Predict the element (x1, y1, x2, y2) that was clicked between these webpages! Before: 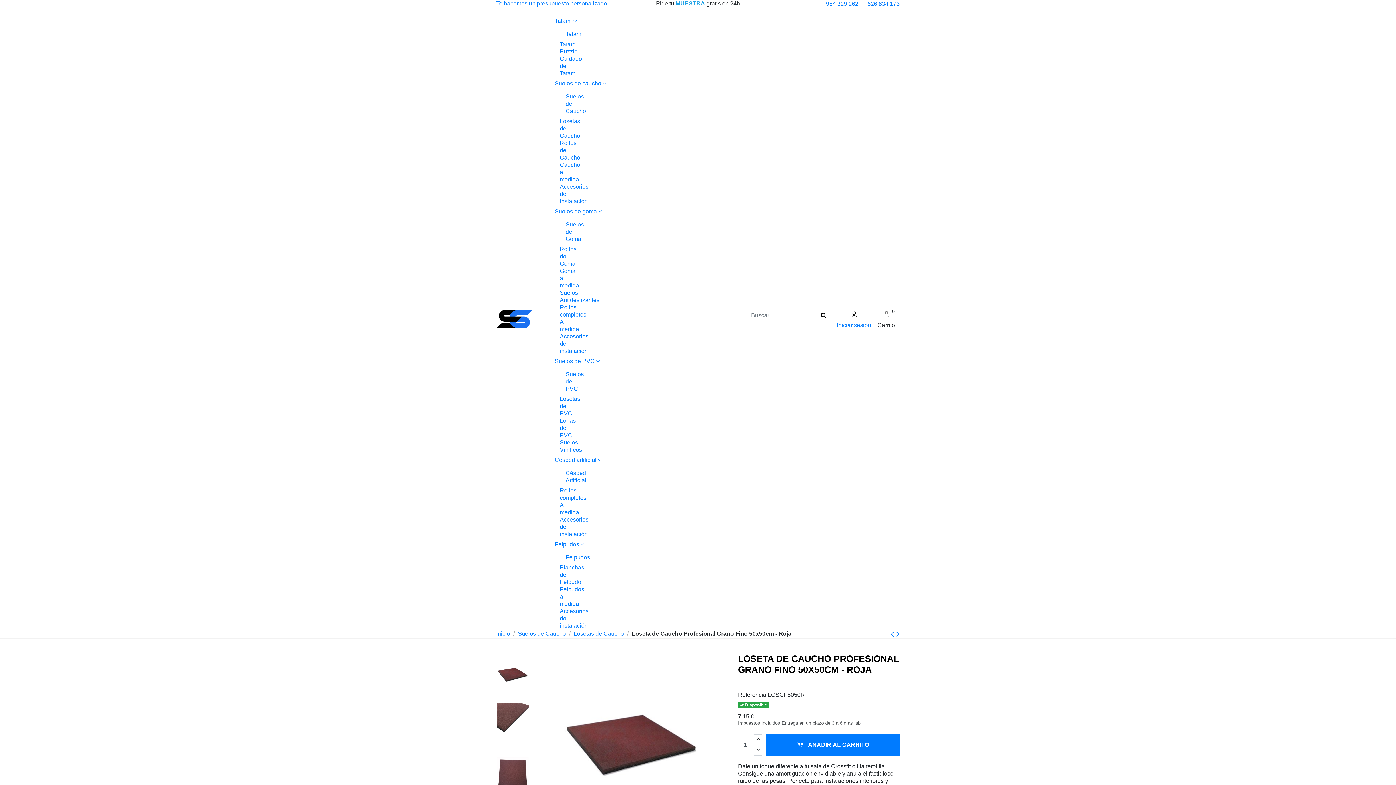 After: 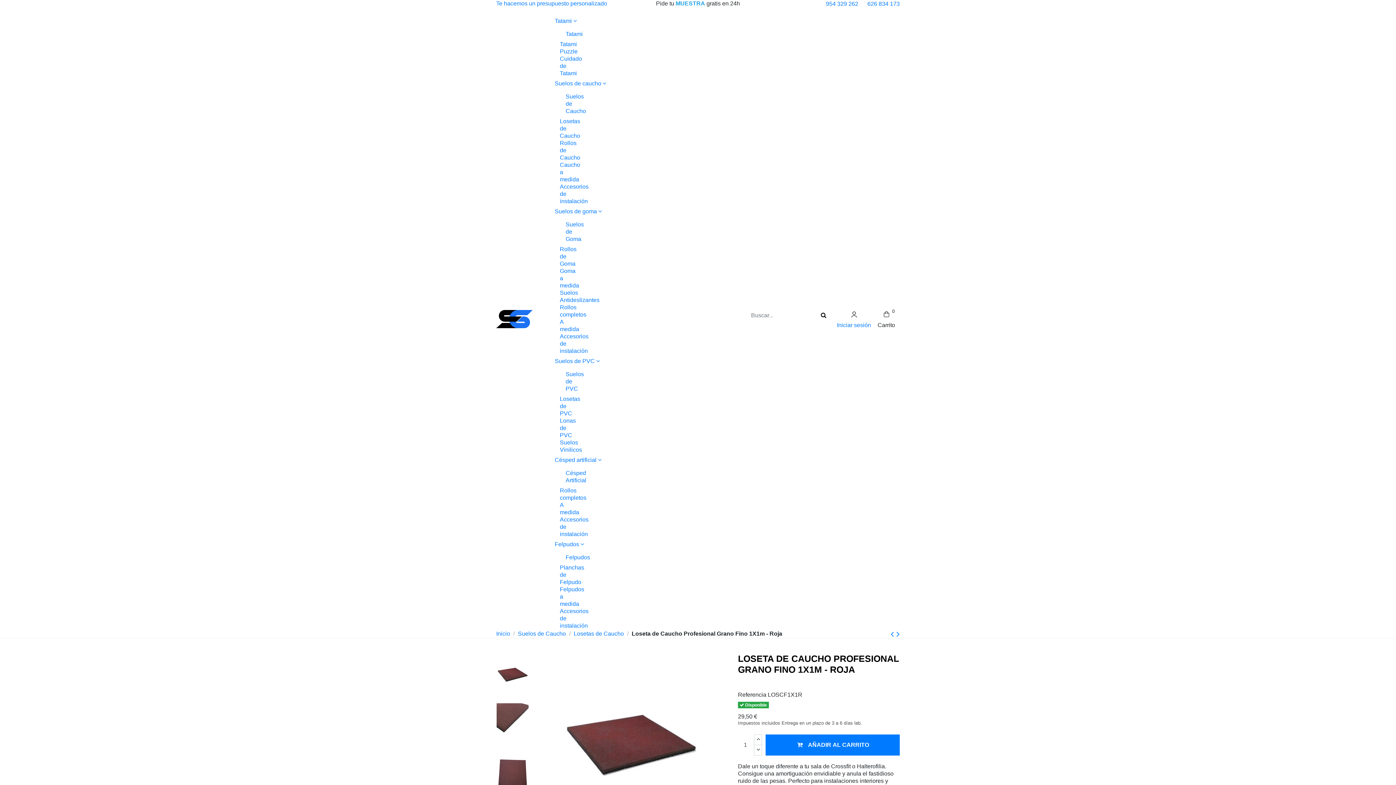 Action: bbox: (896, 629, 900, 639)